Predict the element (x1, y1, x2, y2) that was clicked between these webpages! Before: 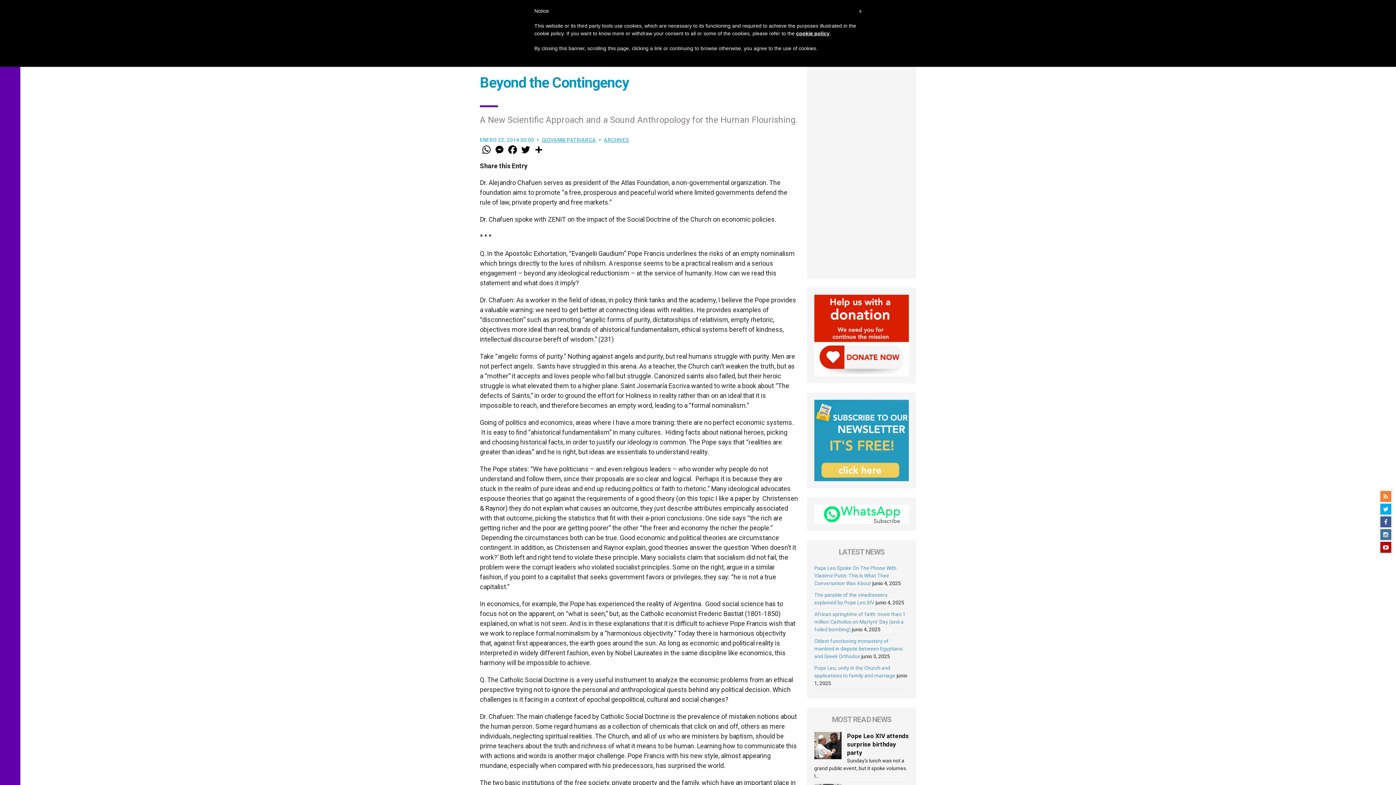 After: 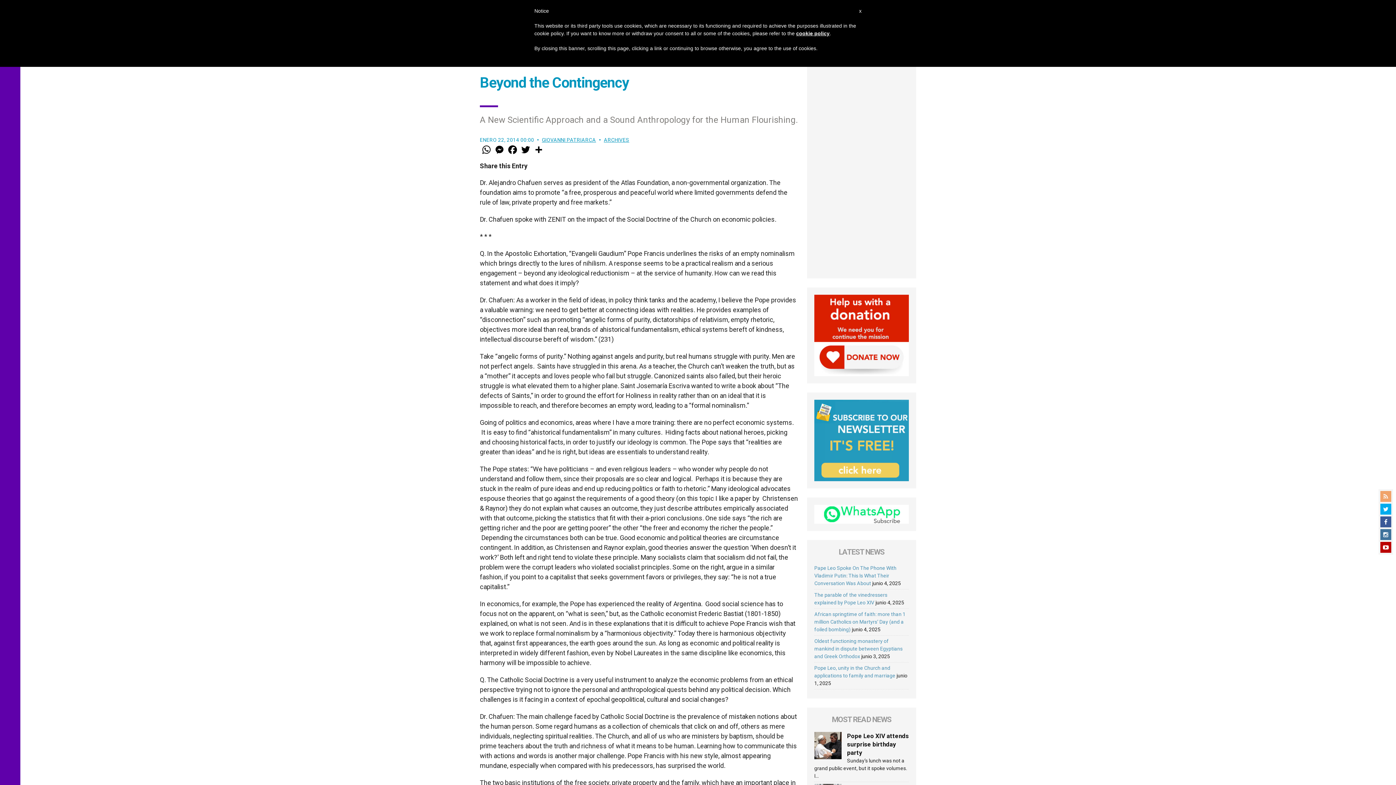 Action: bbox: (1380, 491, 1391, 502)